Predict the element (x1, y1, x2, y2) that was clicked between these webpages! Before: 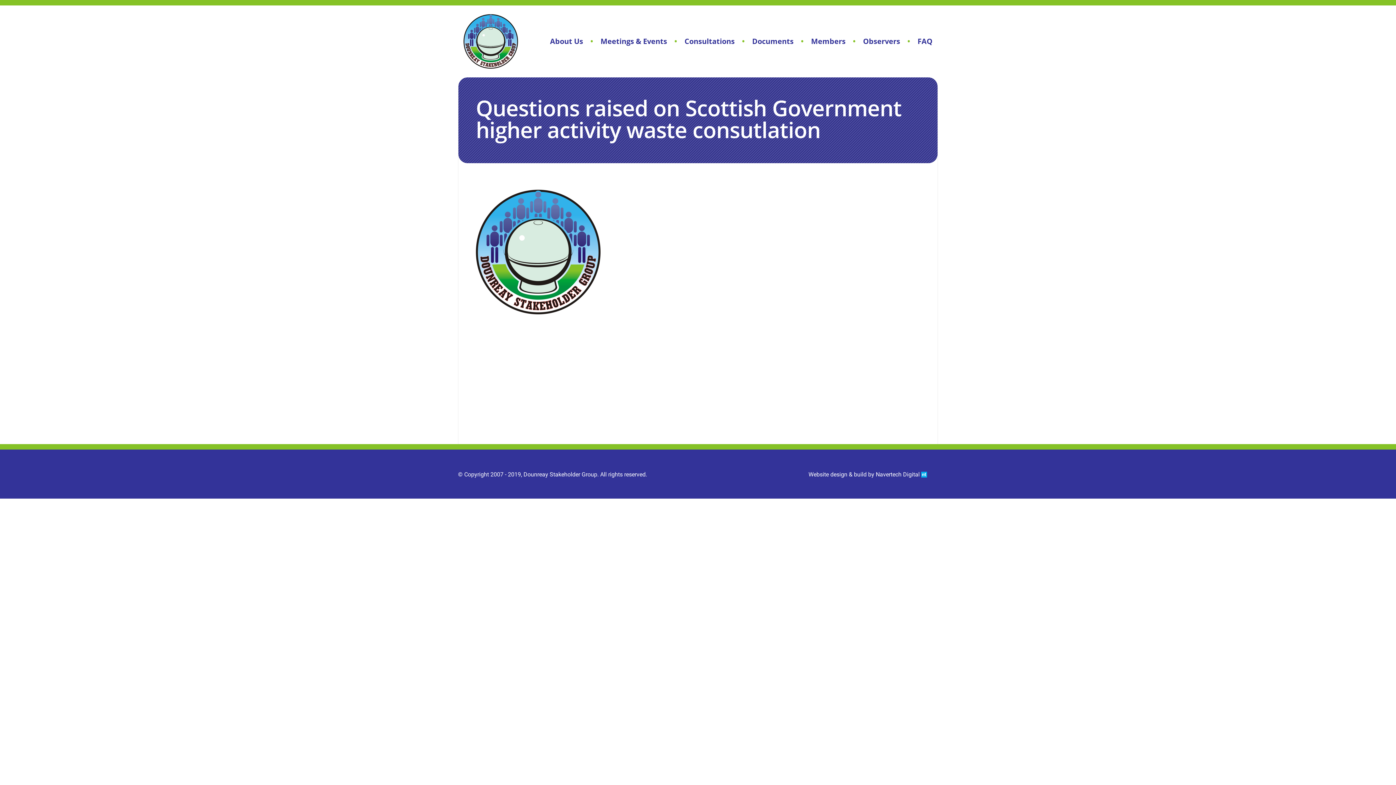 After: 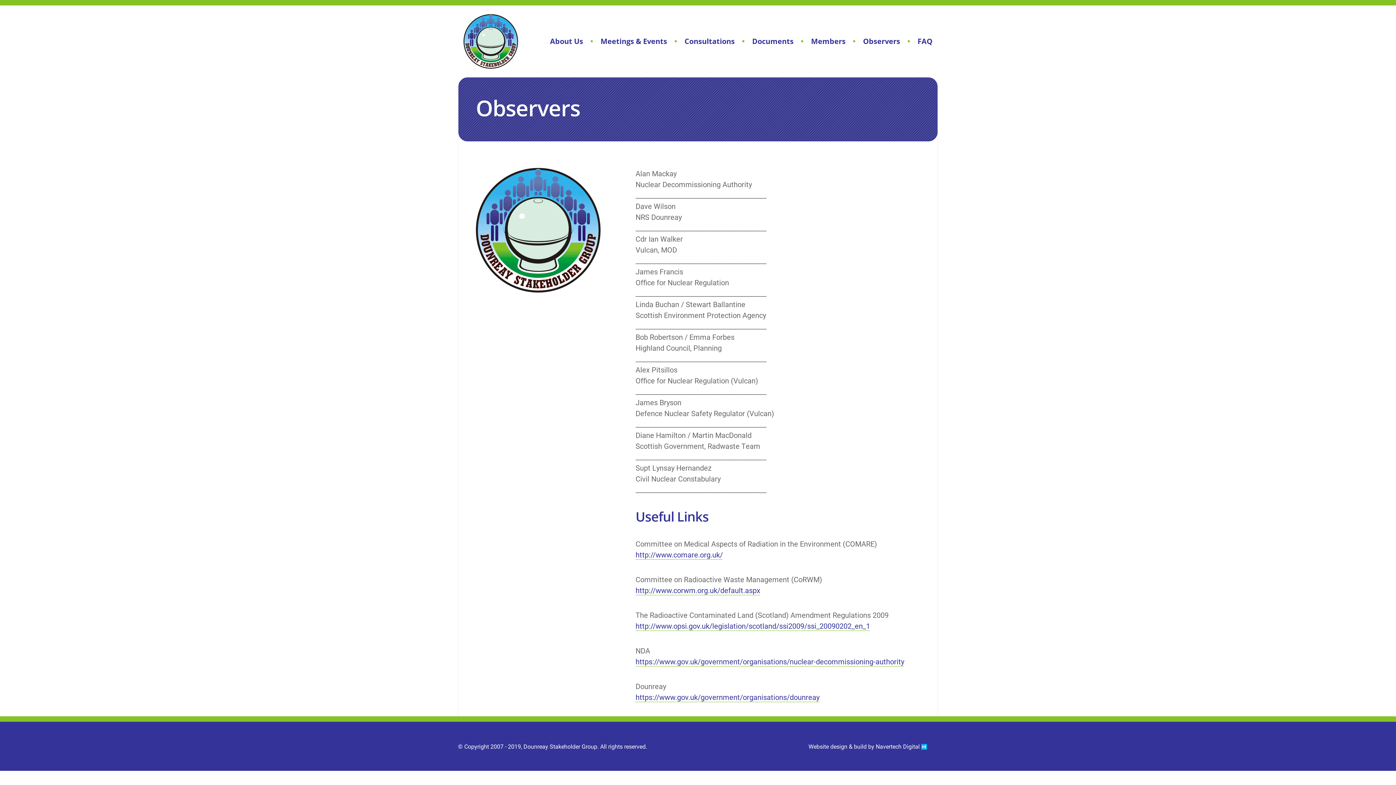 Action: label: Observers bbox: (845, 36, 900, 46)